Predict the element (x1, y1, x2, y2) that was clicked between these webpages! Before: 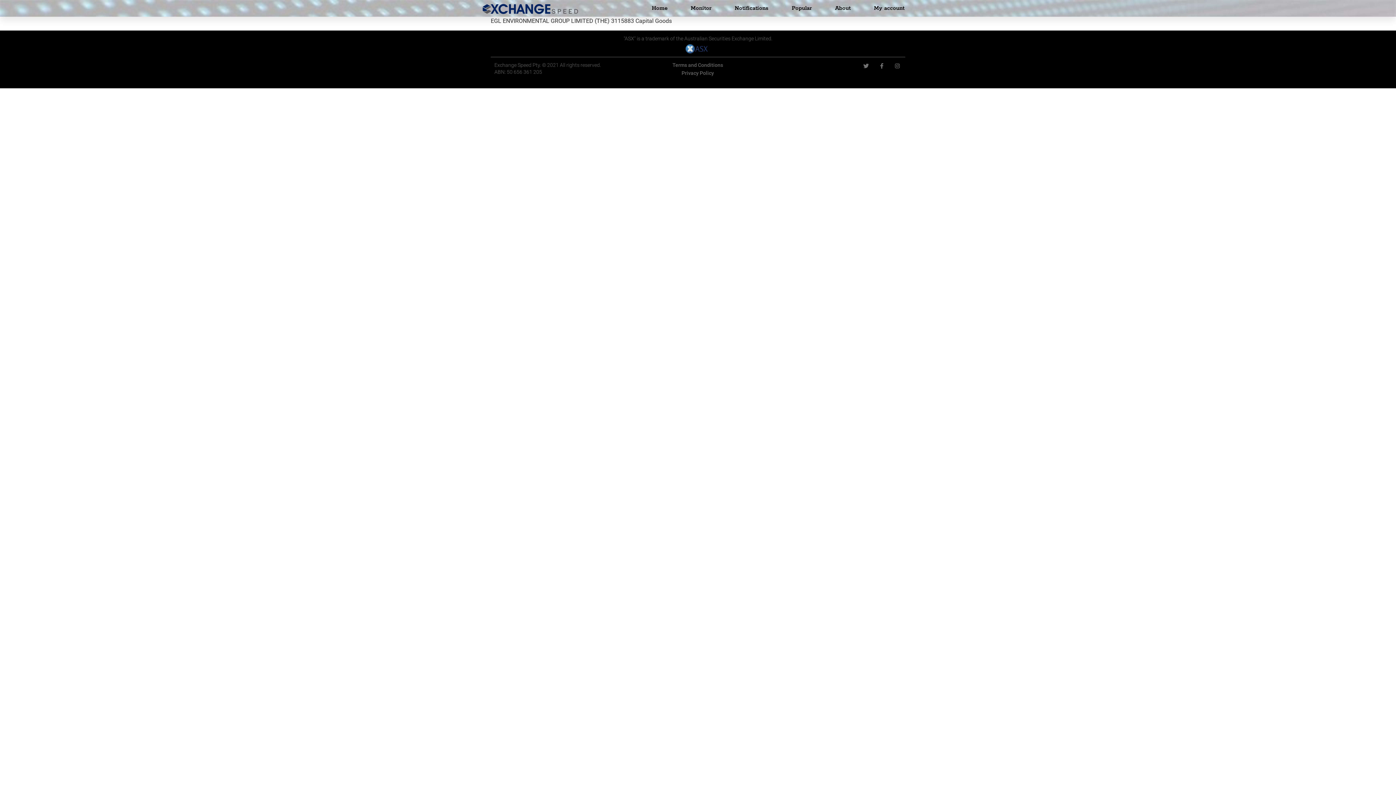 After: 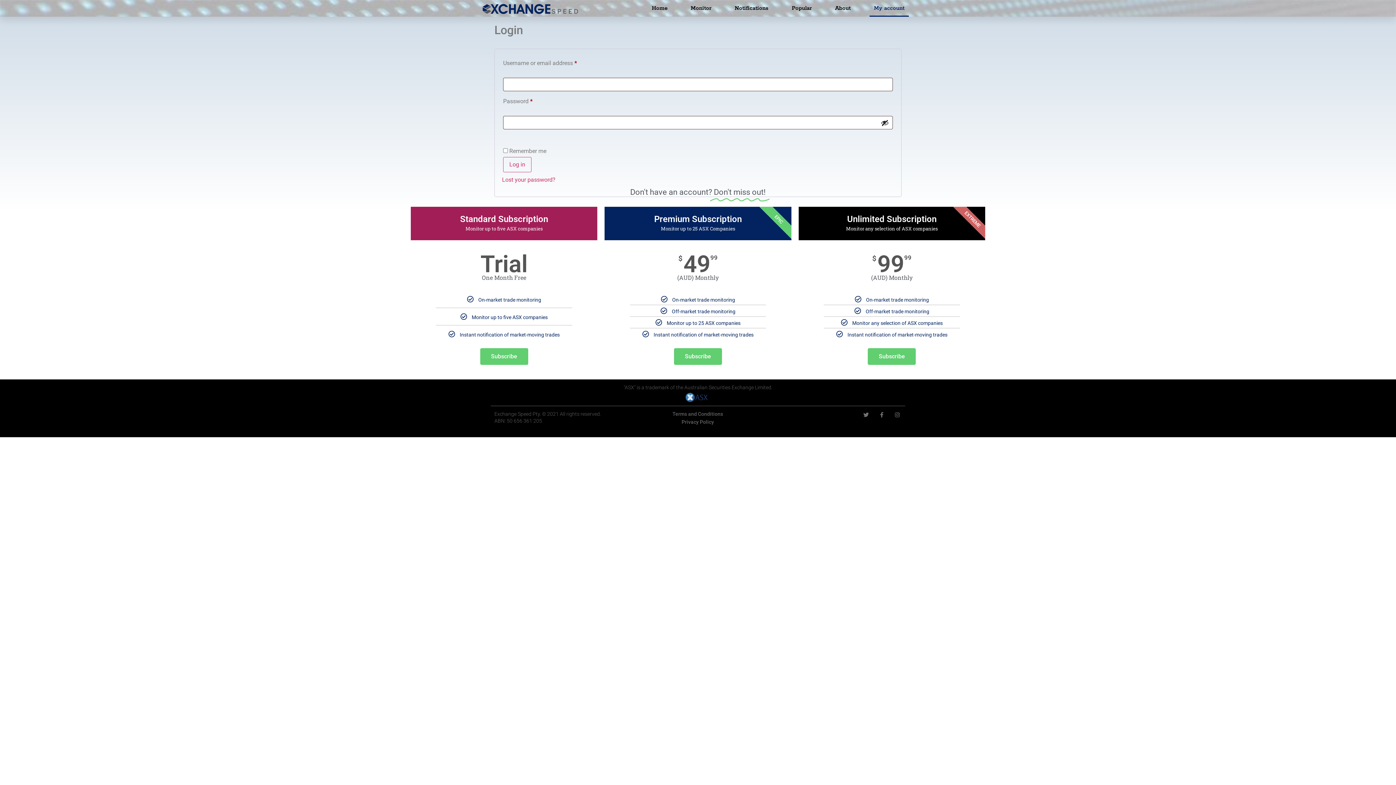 Action: label: My account bbox: (869, 0, 909, 16)